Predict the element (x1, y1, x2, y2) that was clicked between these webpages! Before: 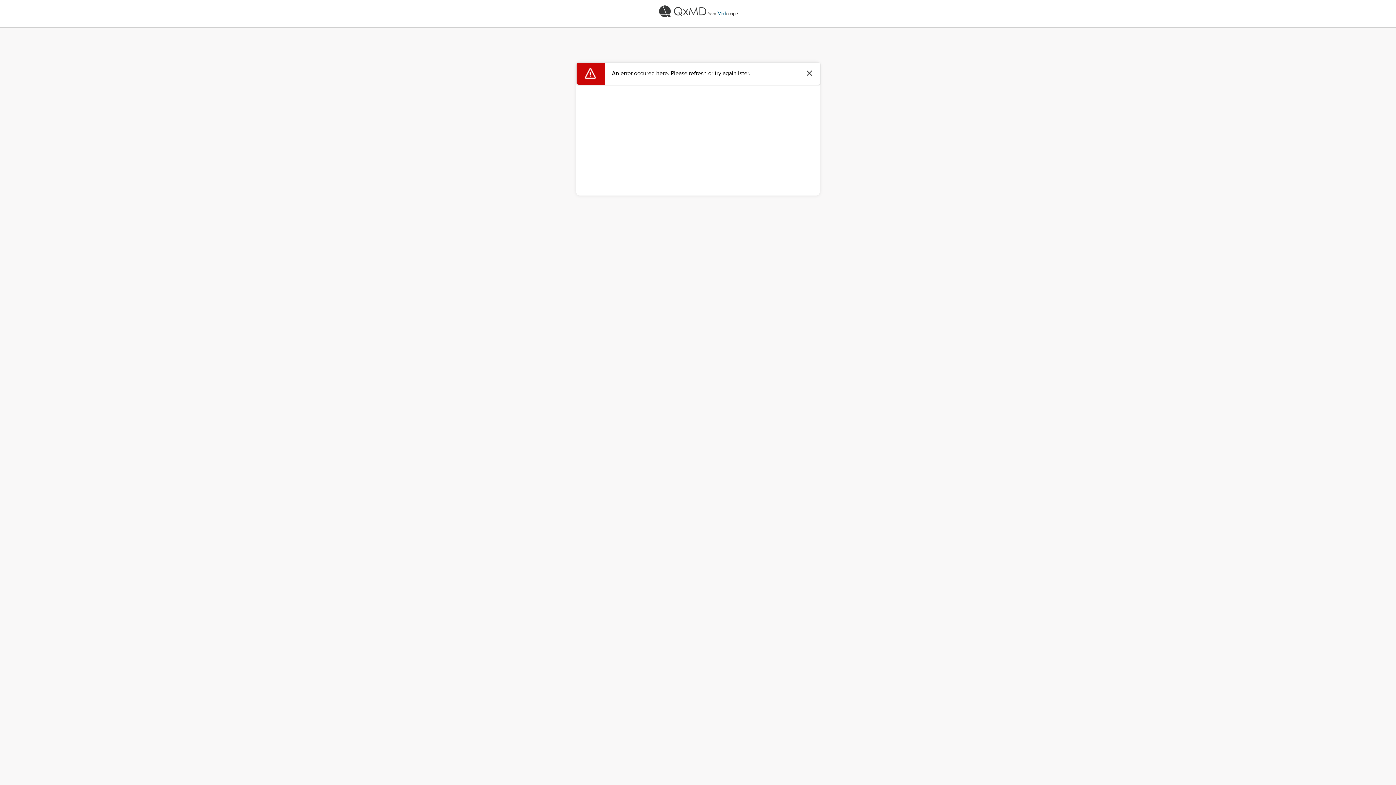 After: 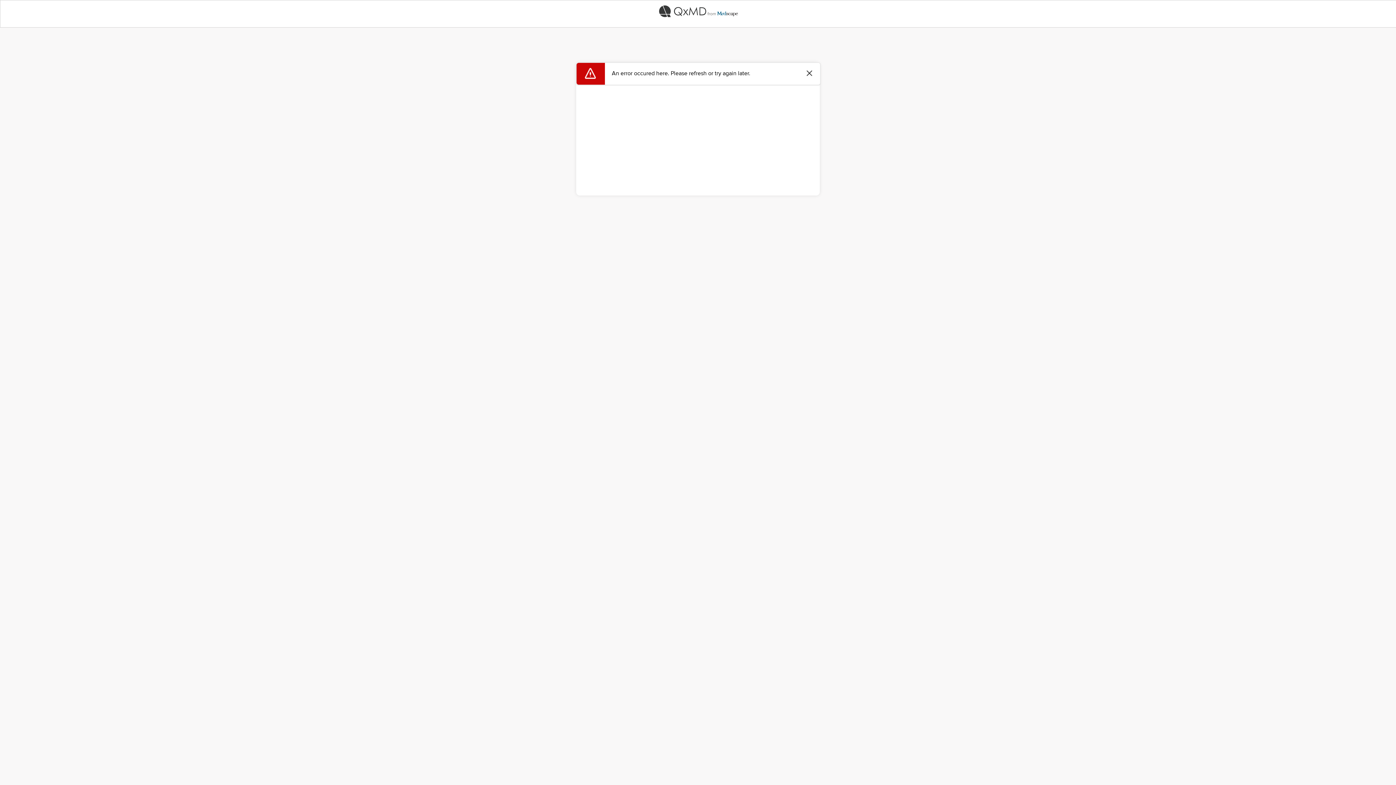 Action: bbox: (0, 0, 1396, 22)